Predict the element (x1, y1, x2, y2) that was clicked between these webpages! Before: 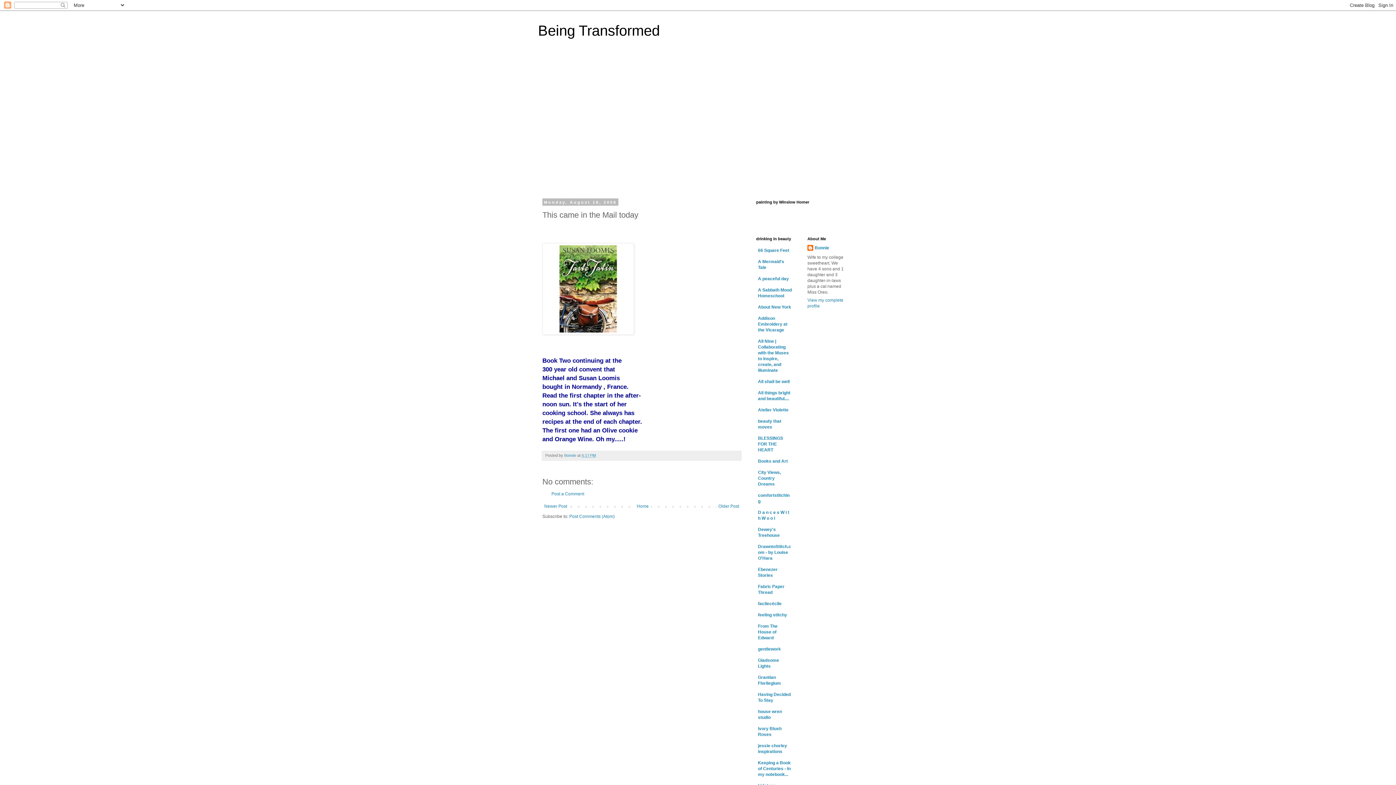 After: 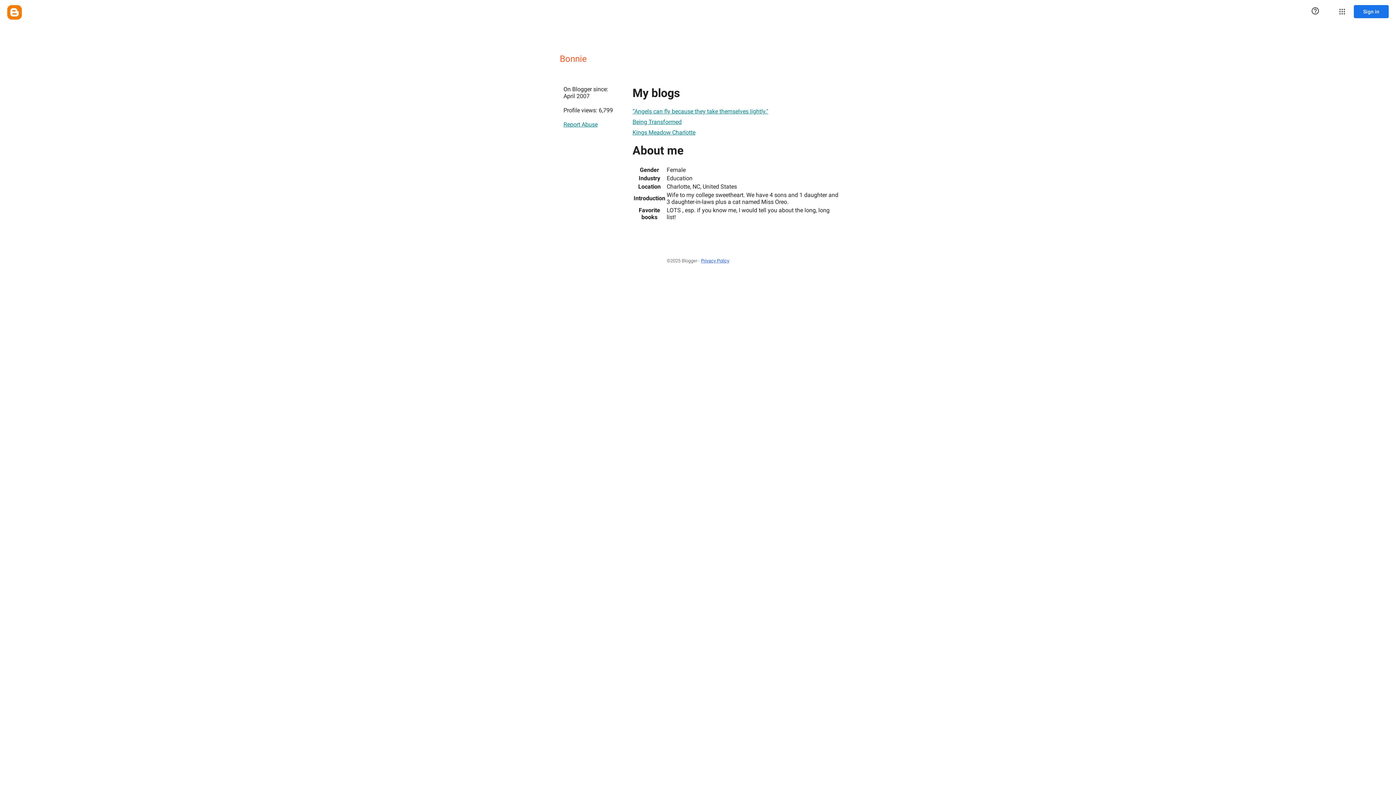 Action: bbox: (807, 245, 829, 252) label: Bonnie